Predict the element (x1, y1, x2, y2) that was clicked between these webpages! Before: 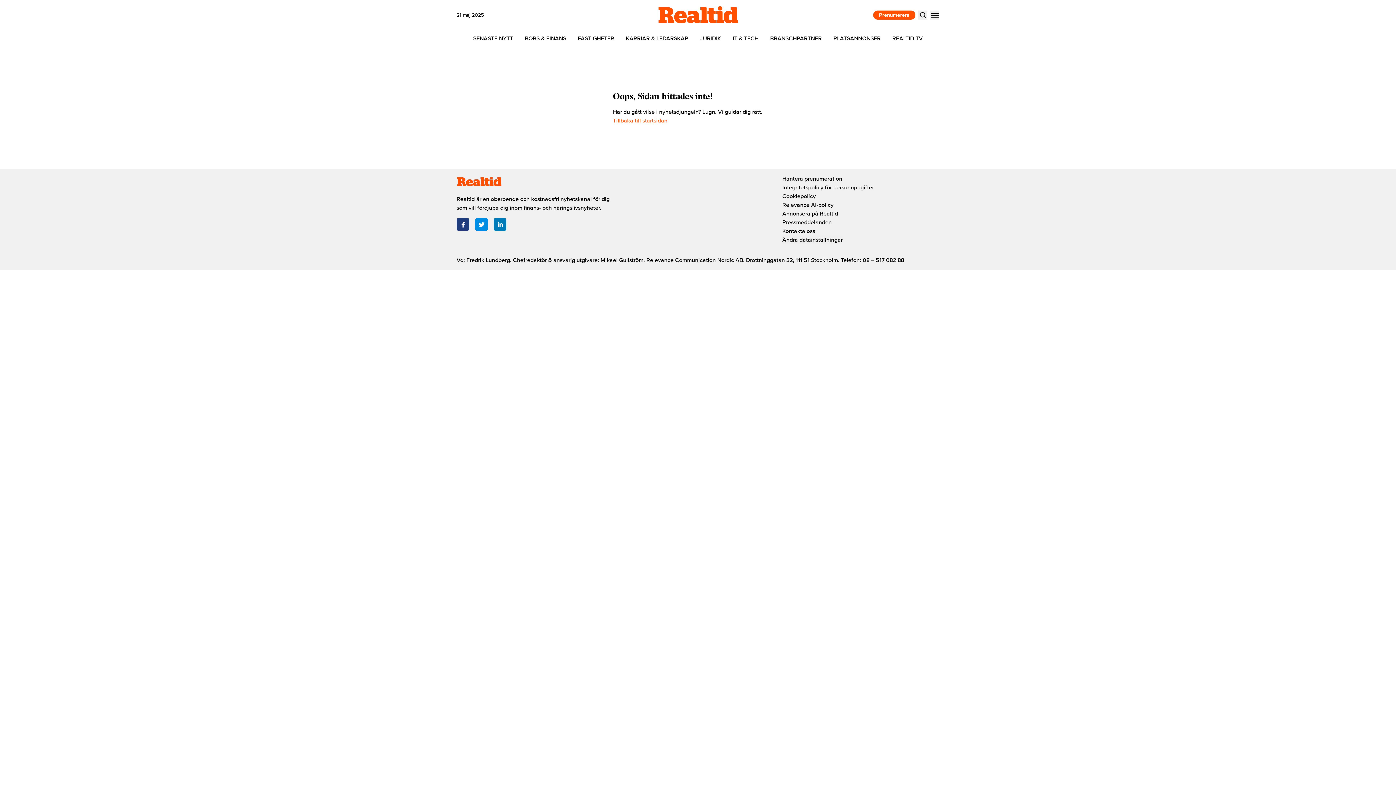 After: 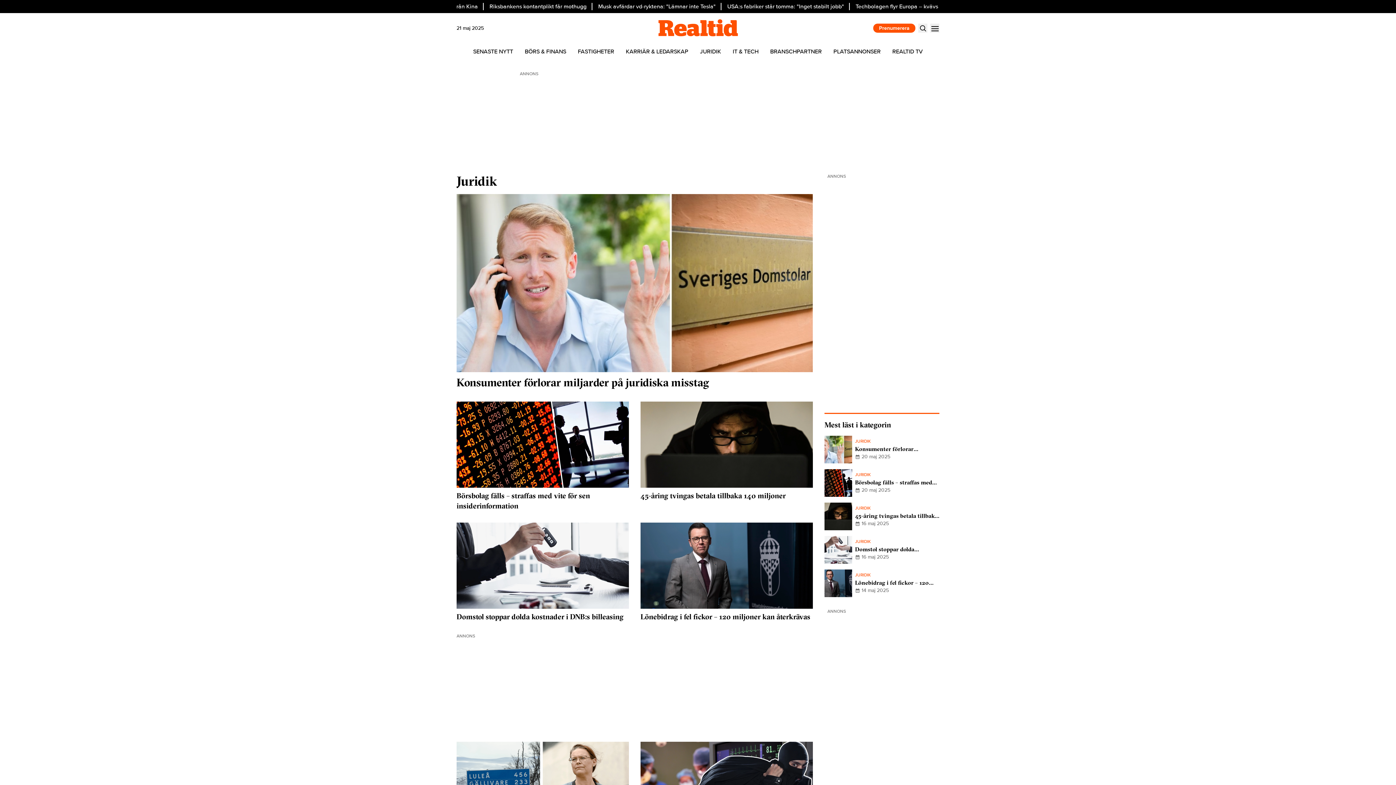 Action: bbox: (694, 30, 727, 46) label: JURIDIK